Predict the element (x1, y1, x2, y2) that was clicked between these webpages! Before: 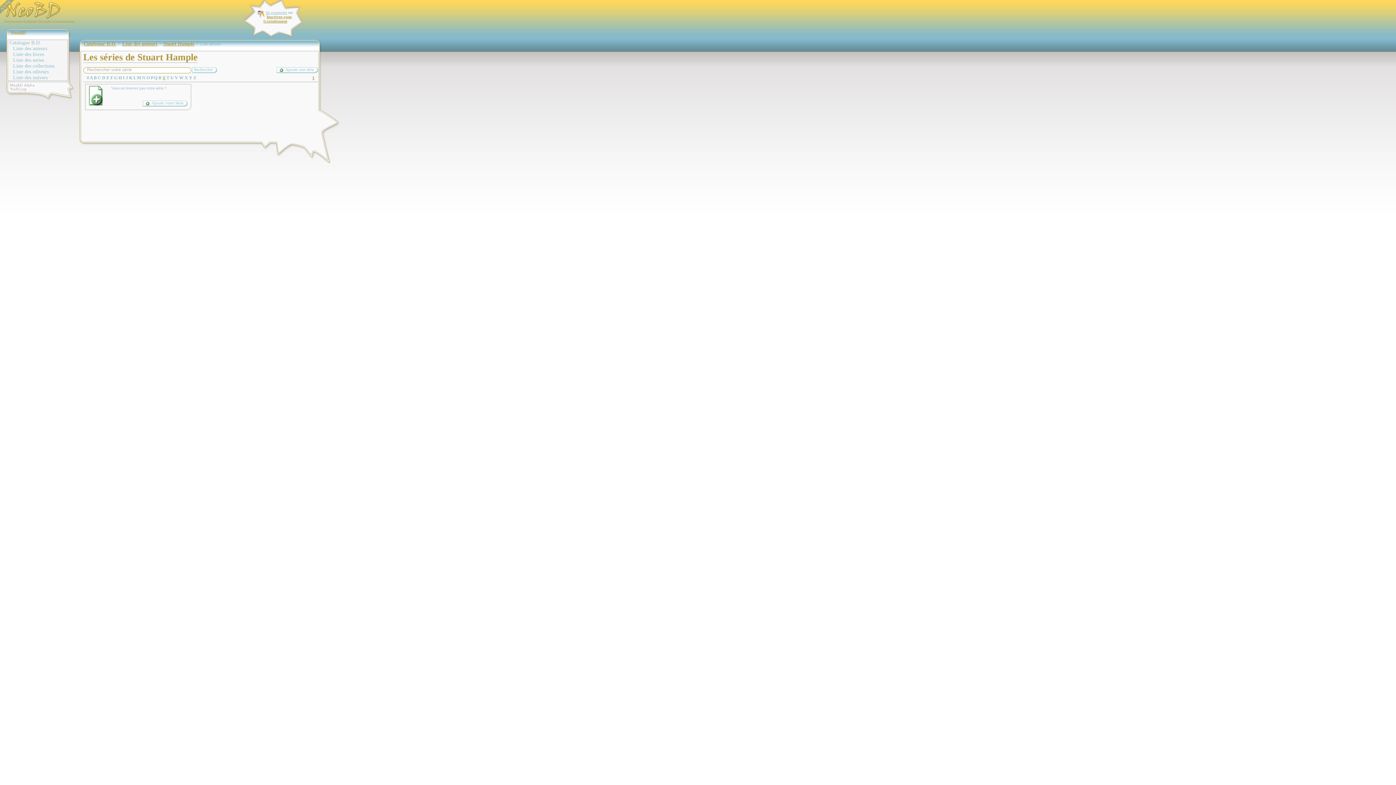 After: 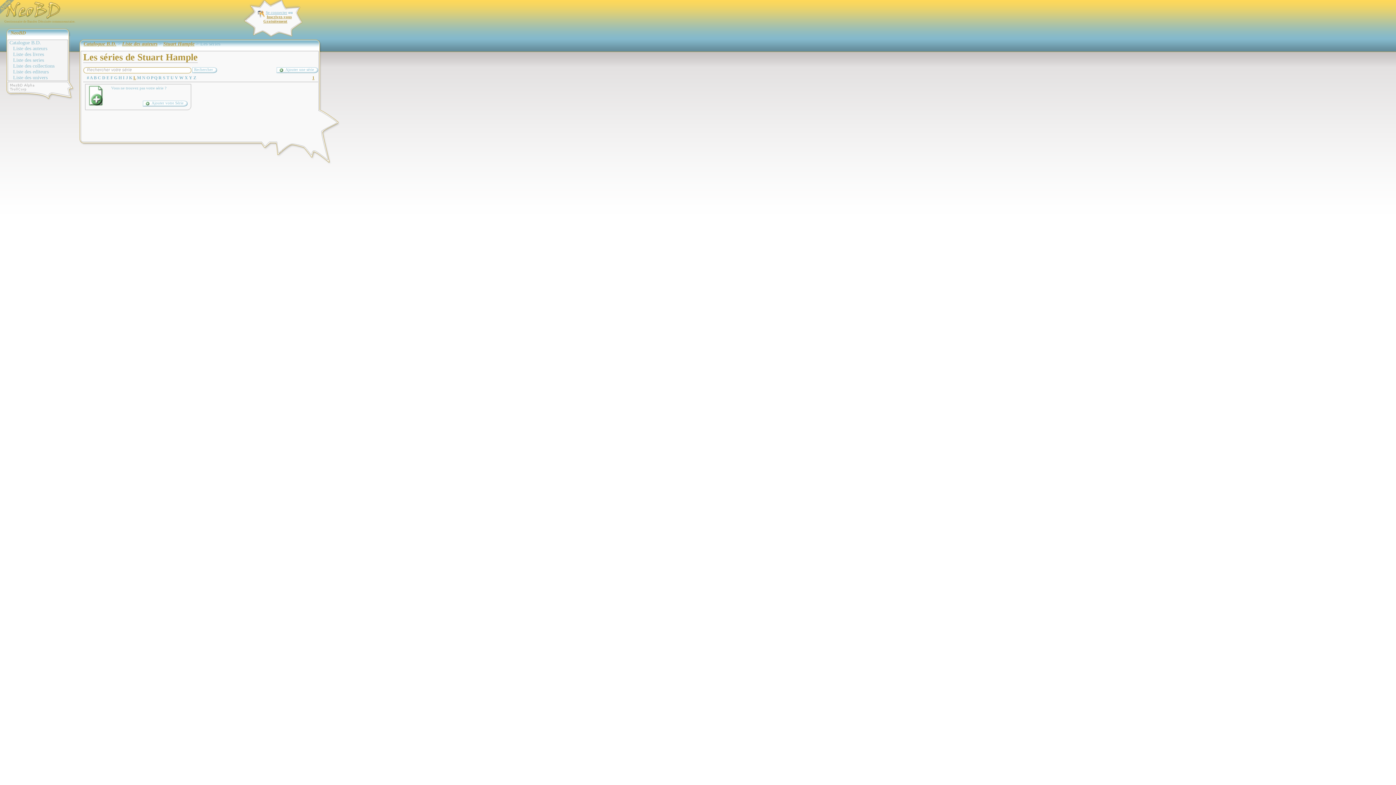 Action: bbox: (133, 75, 136, 80) label: L